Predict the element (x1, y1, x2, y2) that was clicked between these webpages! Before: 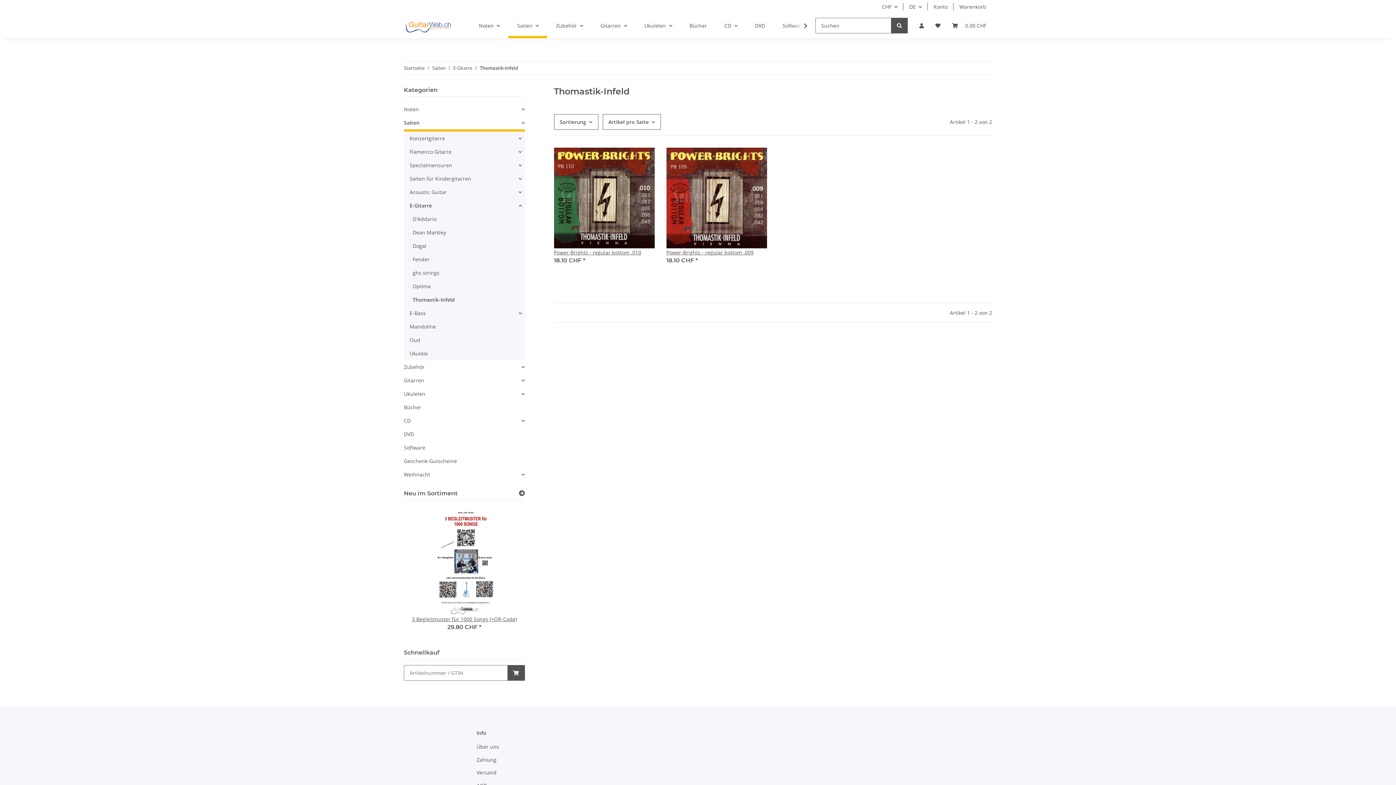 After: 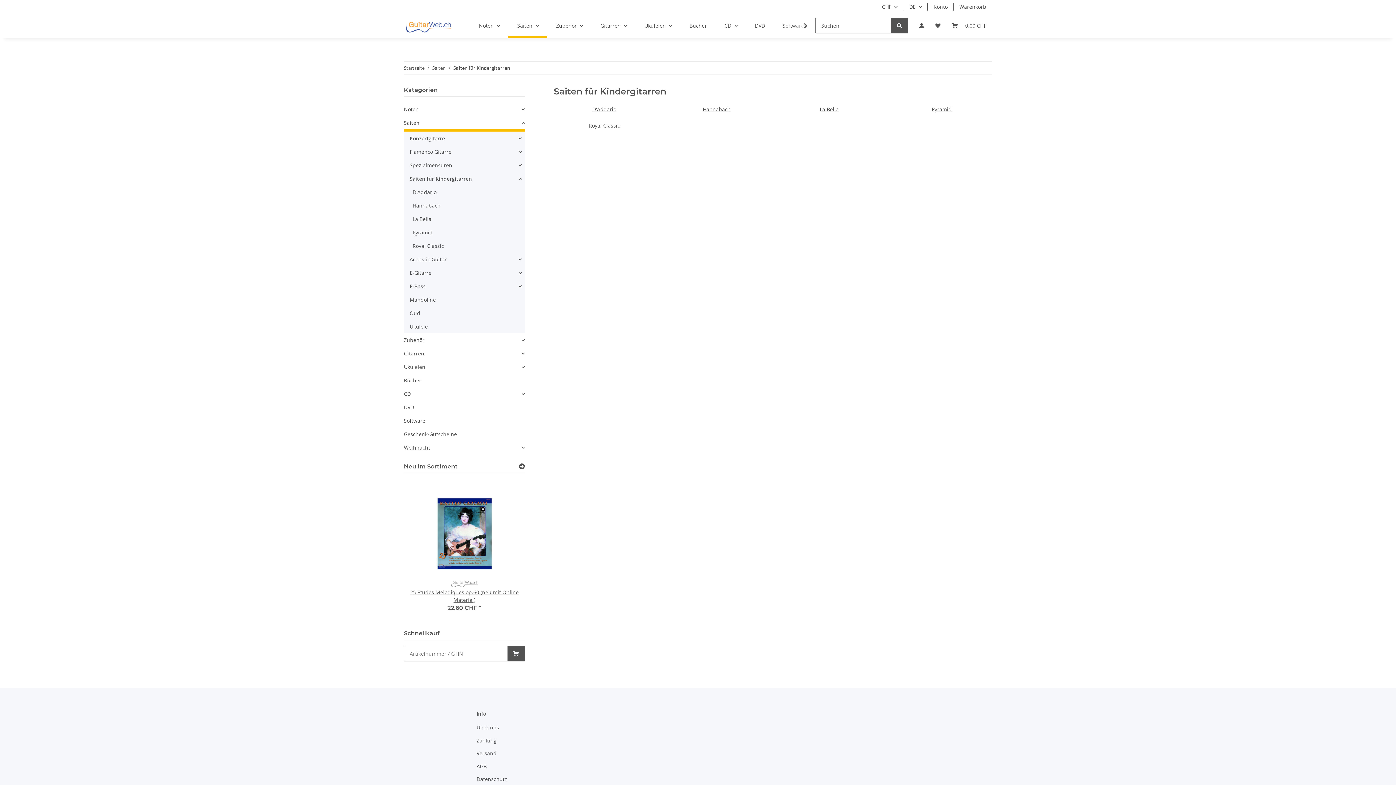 Action: bbox: (406, 172, 524, 185) label: Saiten für Kindergitarren